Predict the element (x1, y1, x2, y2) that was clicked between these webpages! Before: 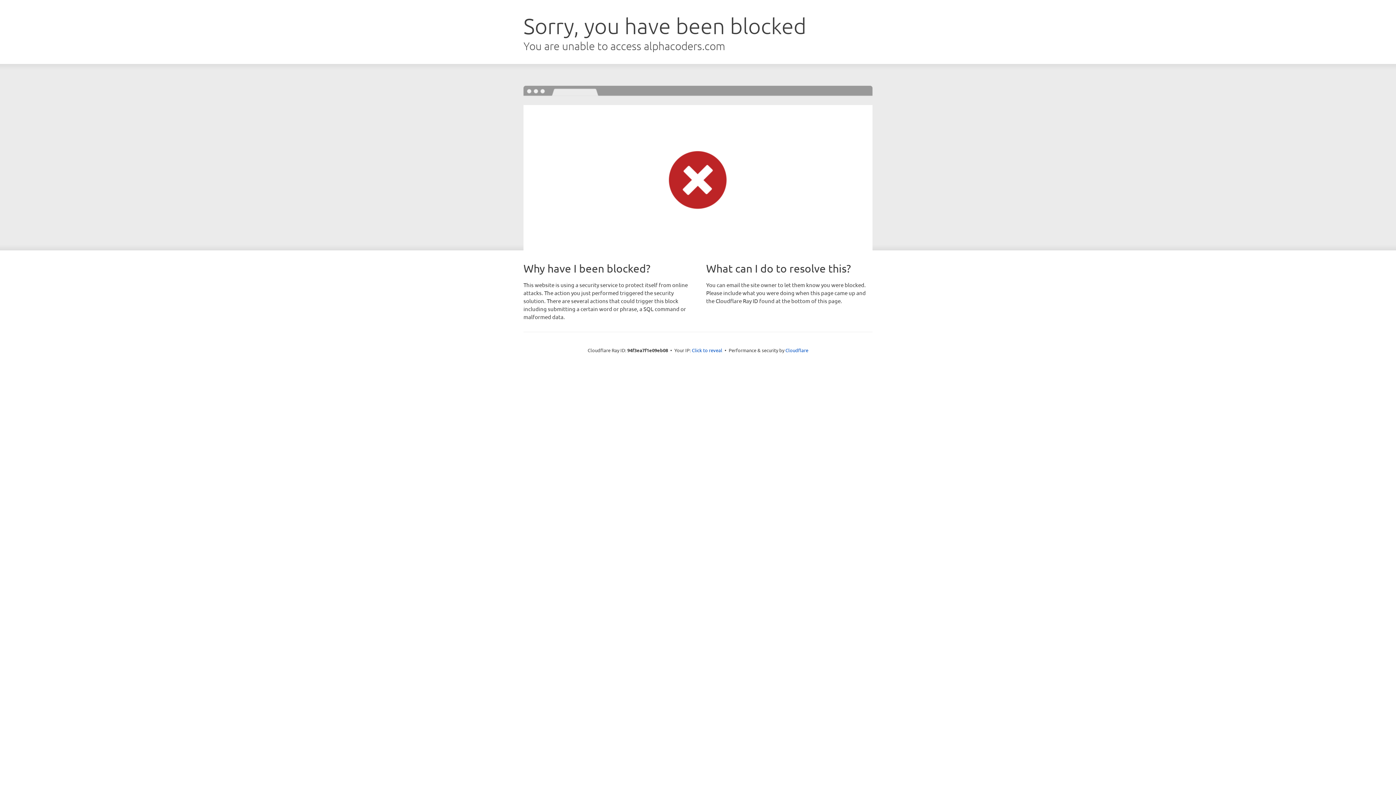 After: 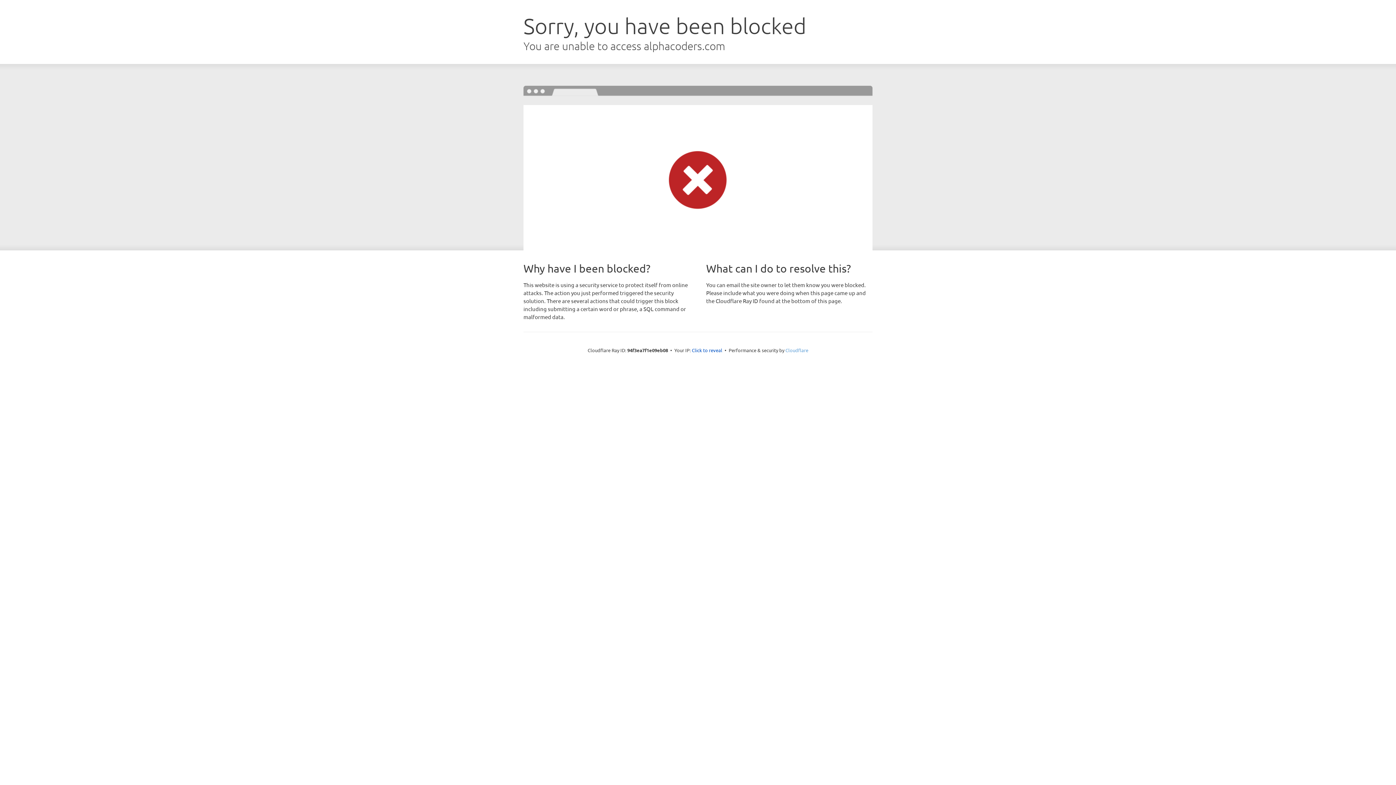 Action: bbox: (785, 347, 808, 353) label: Cloudflare